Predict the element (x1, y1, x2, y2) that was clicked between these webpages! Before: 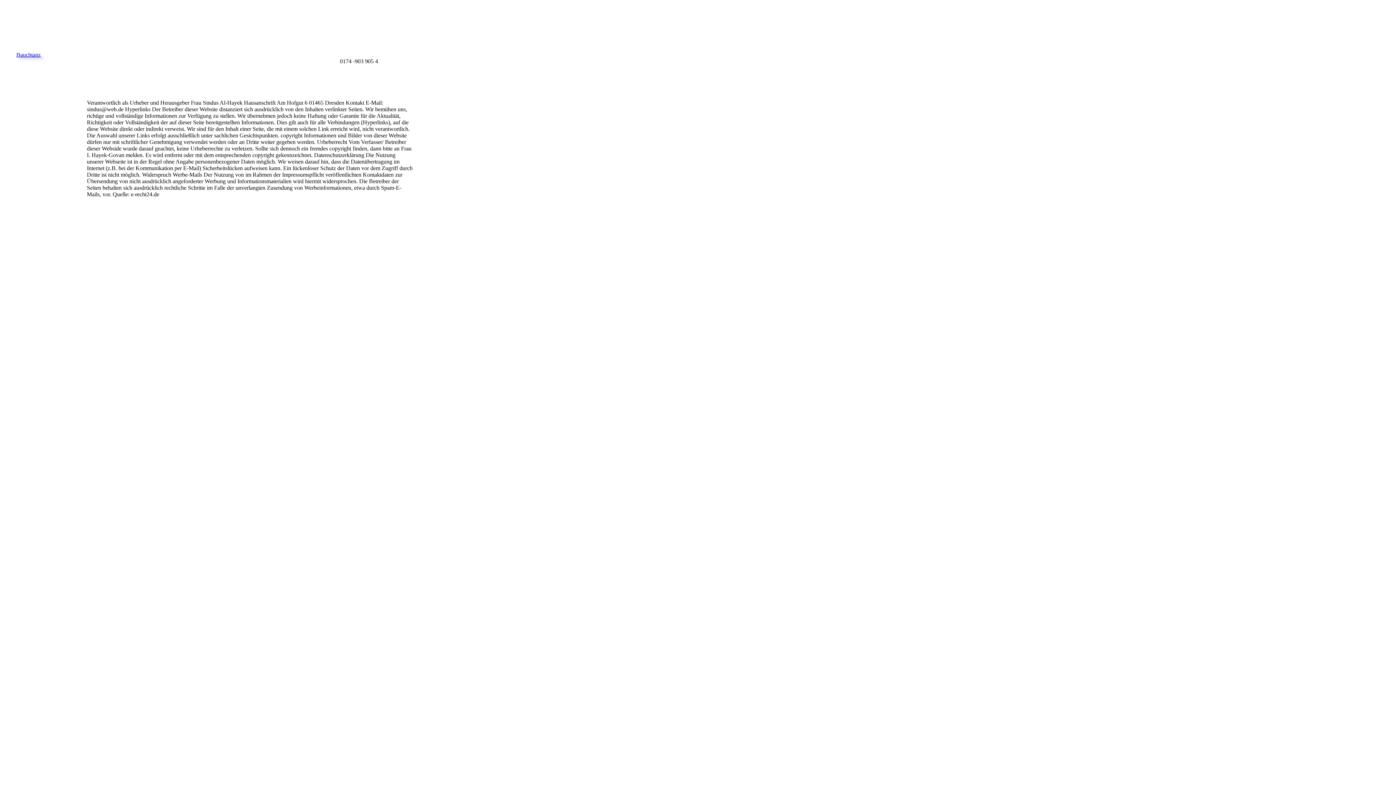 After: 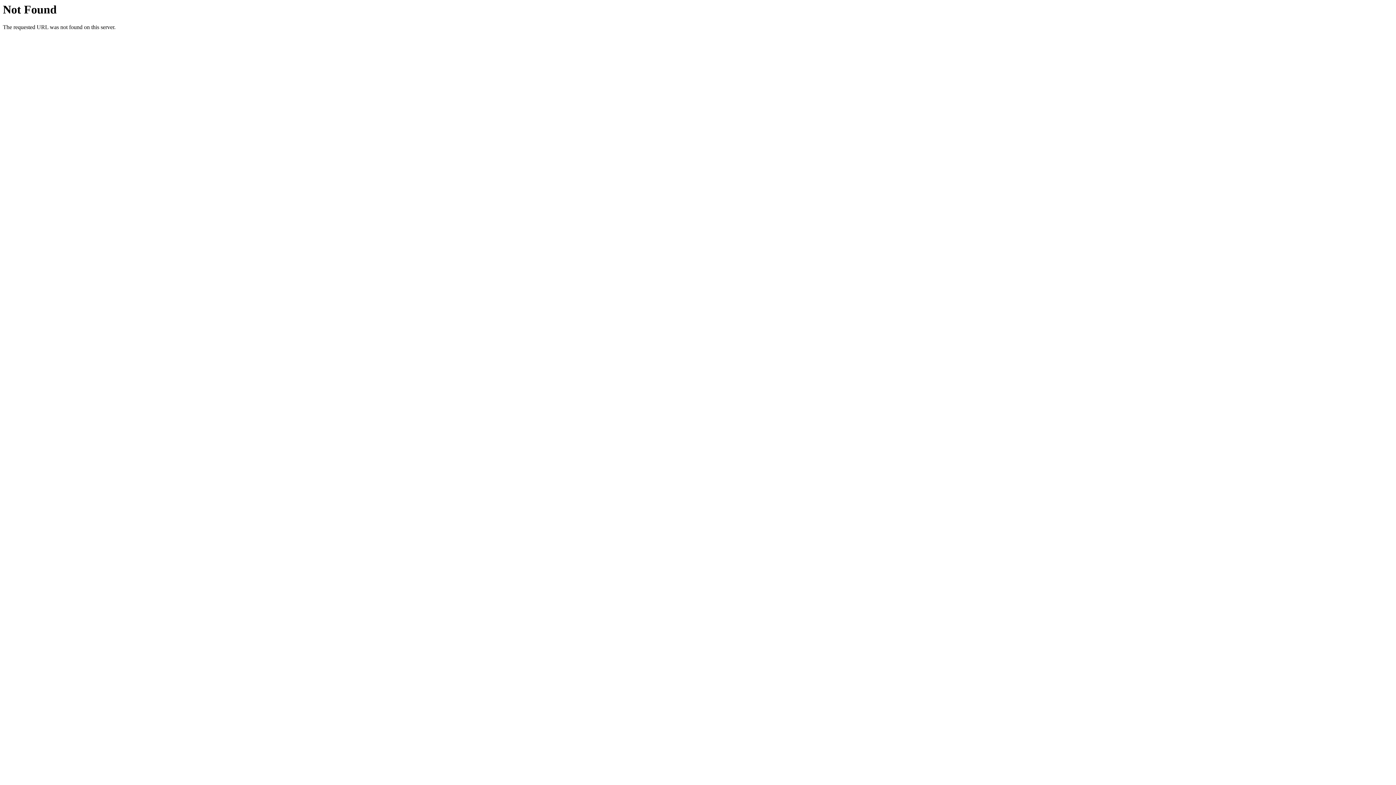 Action: label: Bauchtanz bbox: (16, 51, 40, 57)